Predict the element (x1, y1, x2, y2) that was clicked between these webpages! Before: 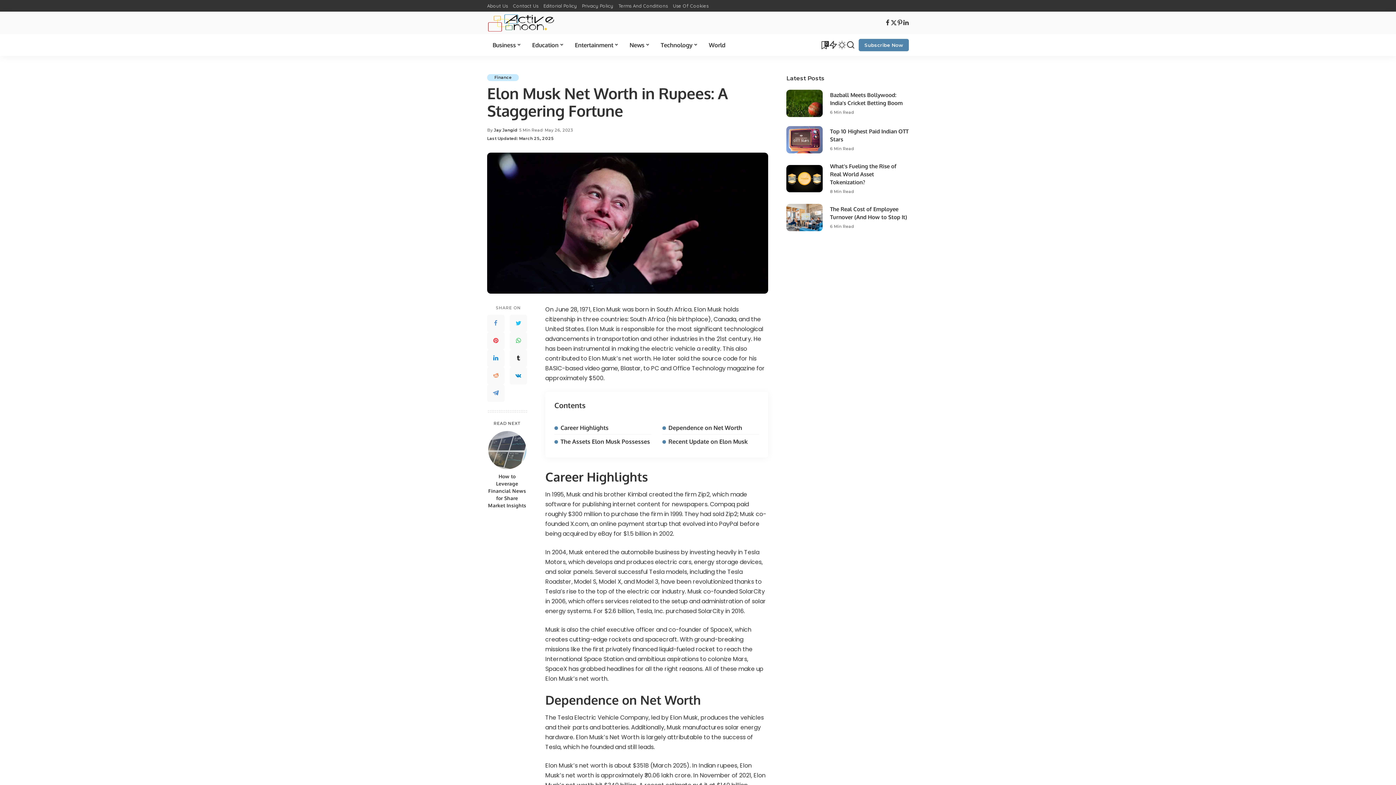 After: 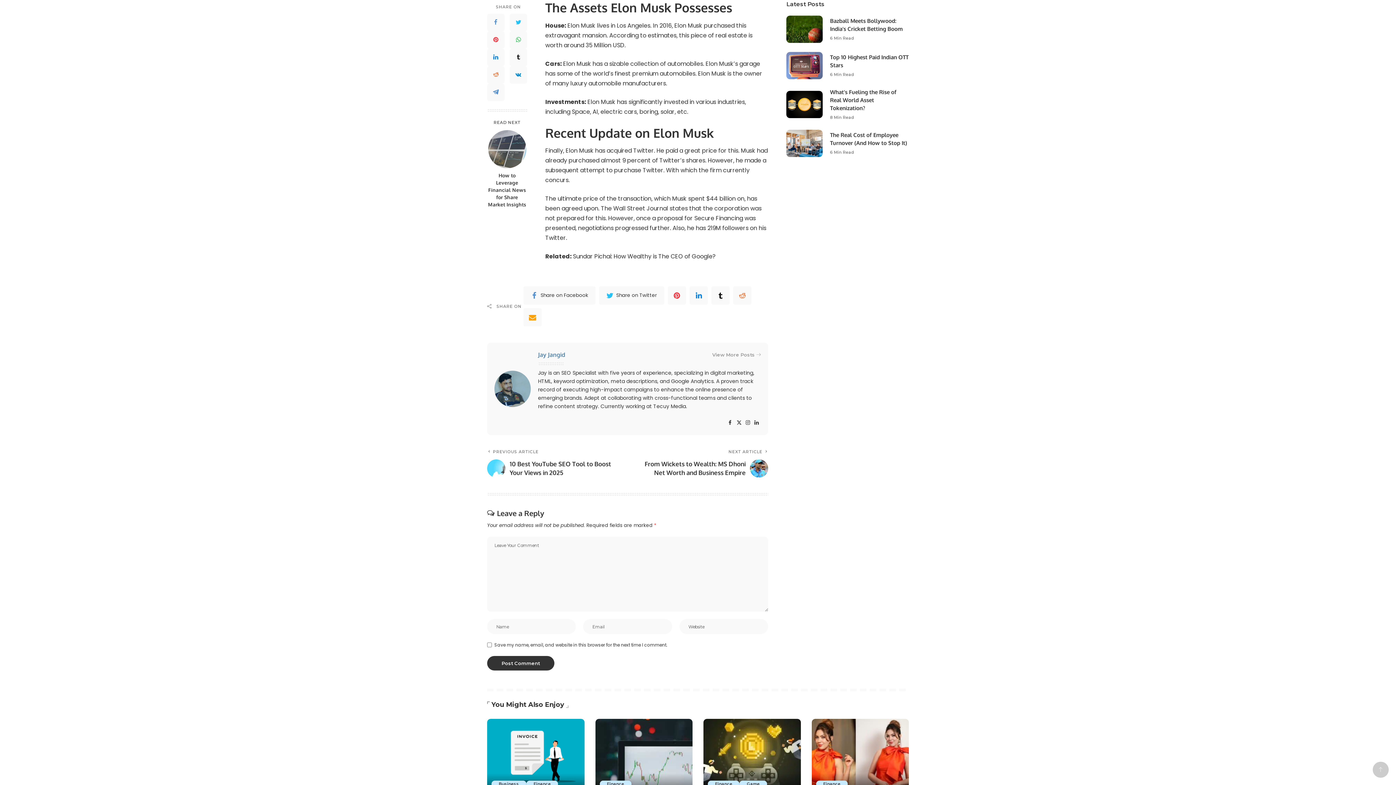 Action: bbox: (554, 438, 650, 445) label: The Assets Elon Musk Possesses